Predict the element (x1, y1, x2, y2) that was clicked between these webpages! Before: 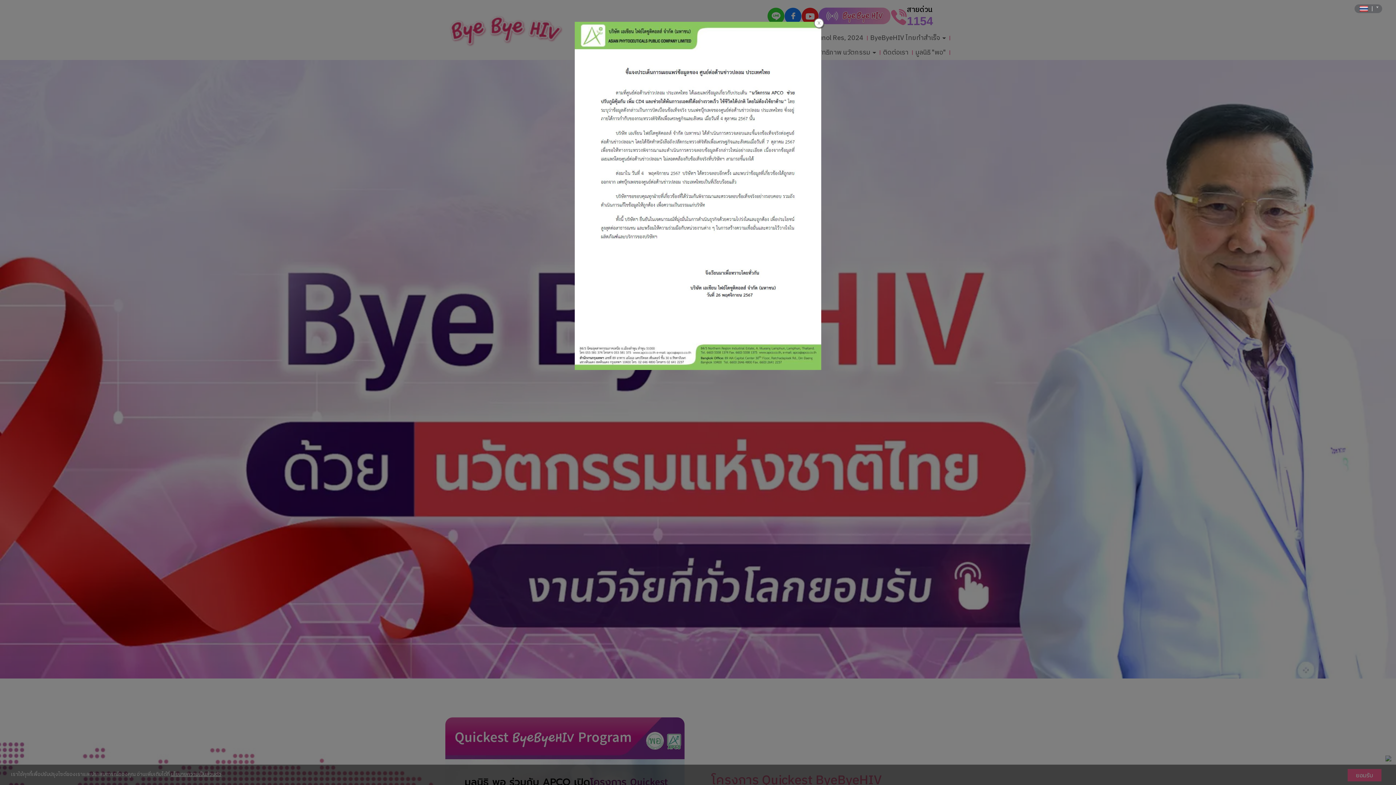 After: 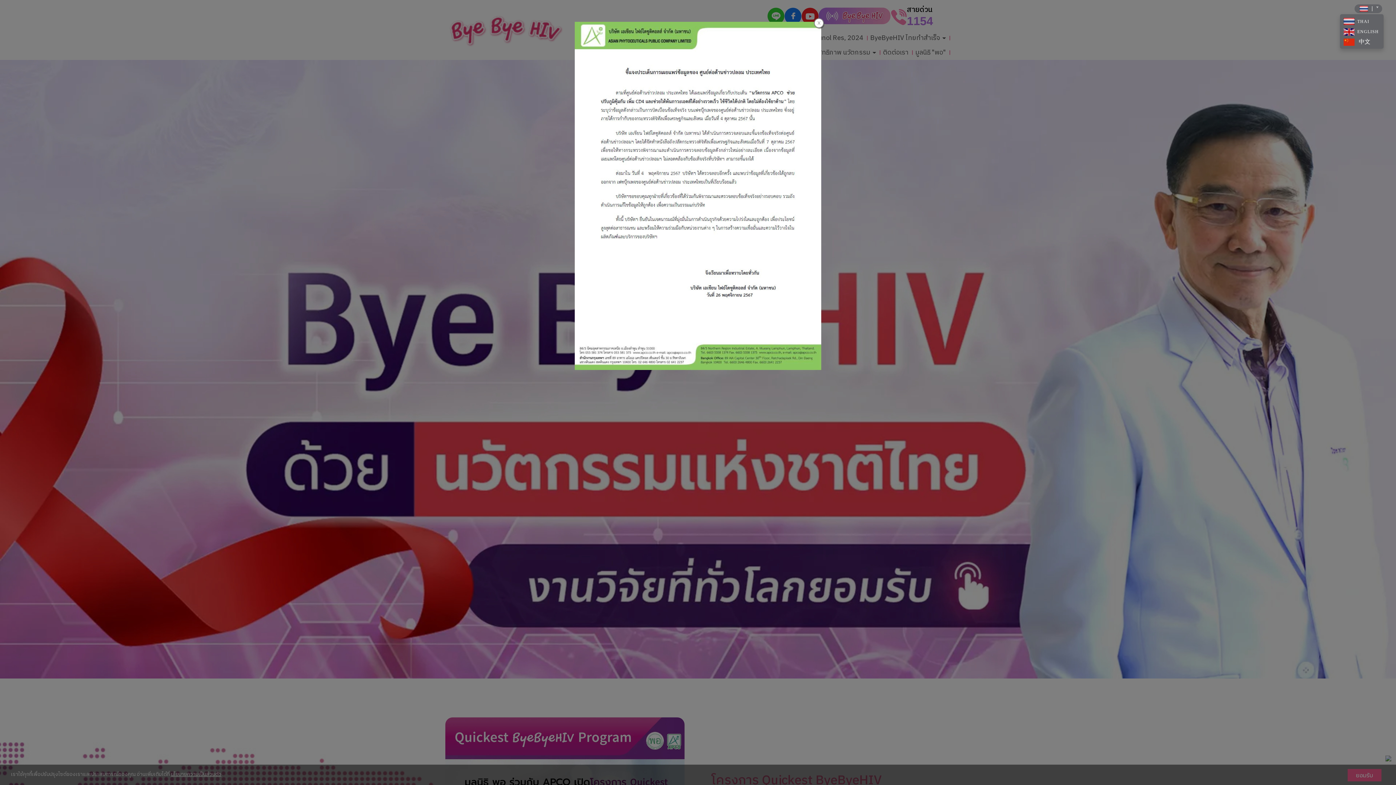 Action: bbox: (1358, 5, 1378, 12)